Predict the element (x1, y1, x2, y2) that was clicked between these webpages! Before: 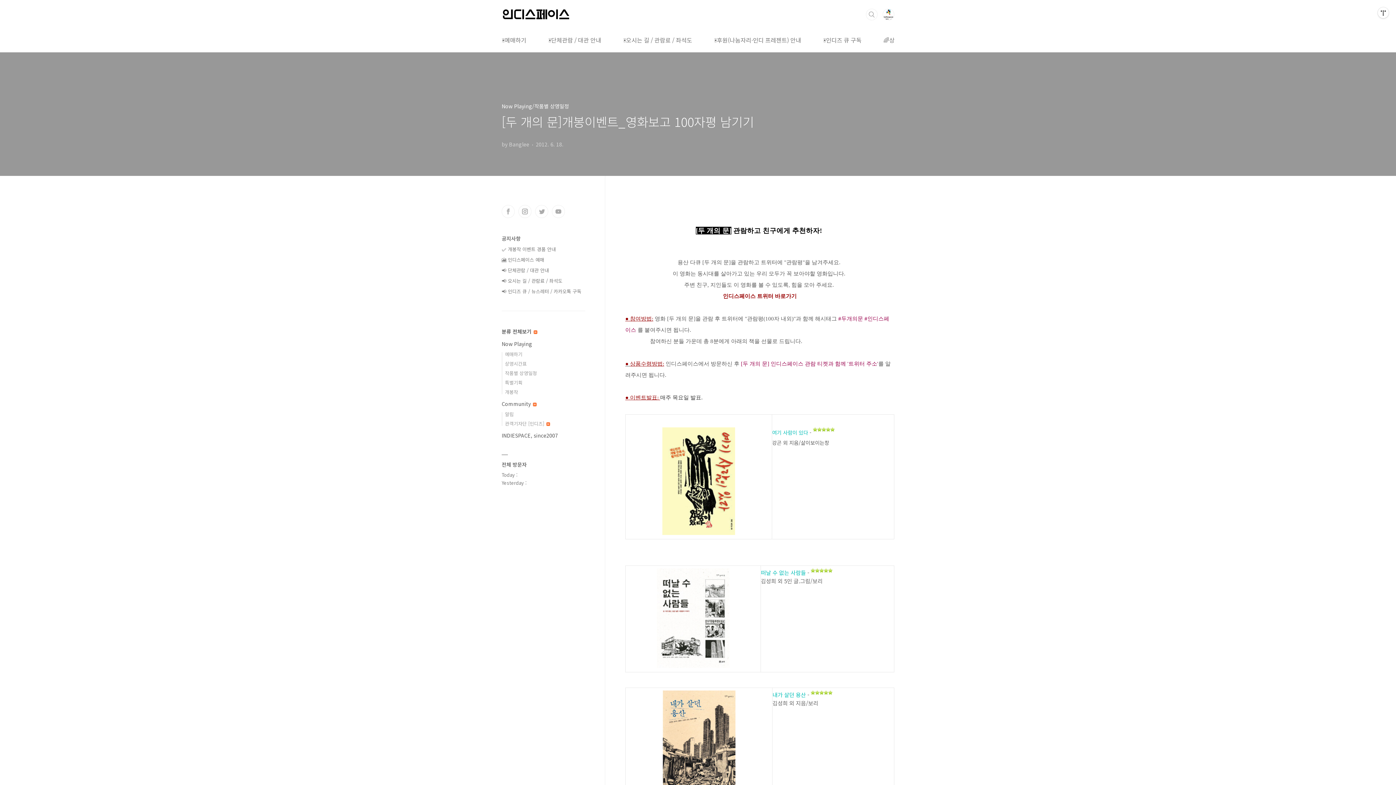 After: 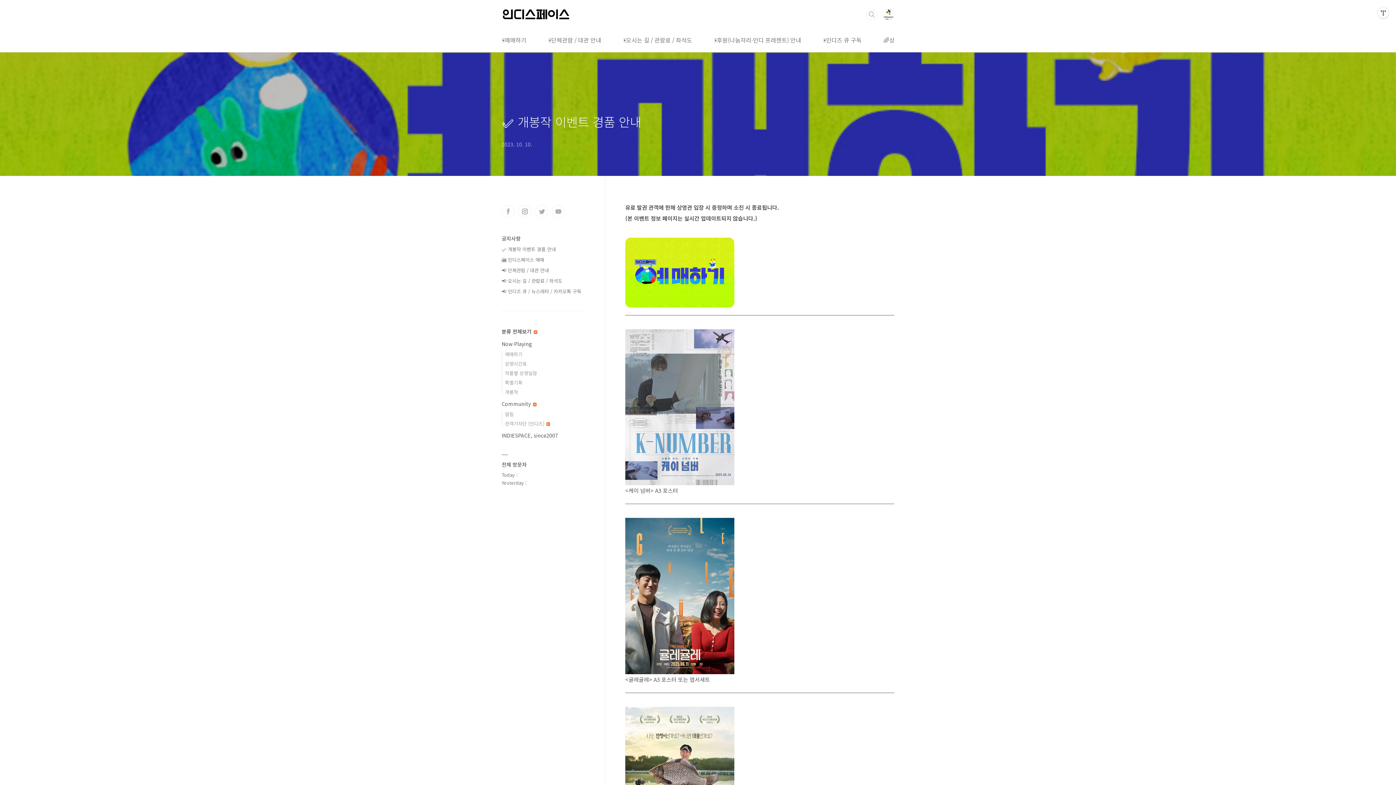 Action: bbox: (501, 245, 556, 252) label: ✅ 개봉작 이벤트 경품 안내